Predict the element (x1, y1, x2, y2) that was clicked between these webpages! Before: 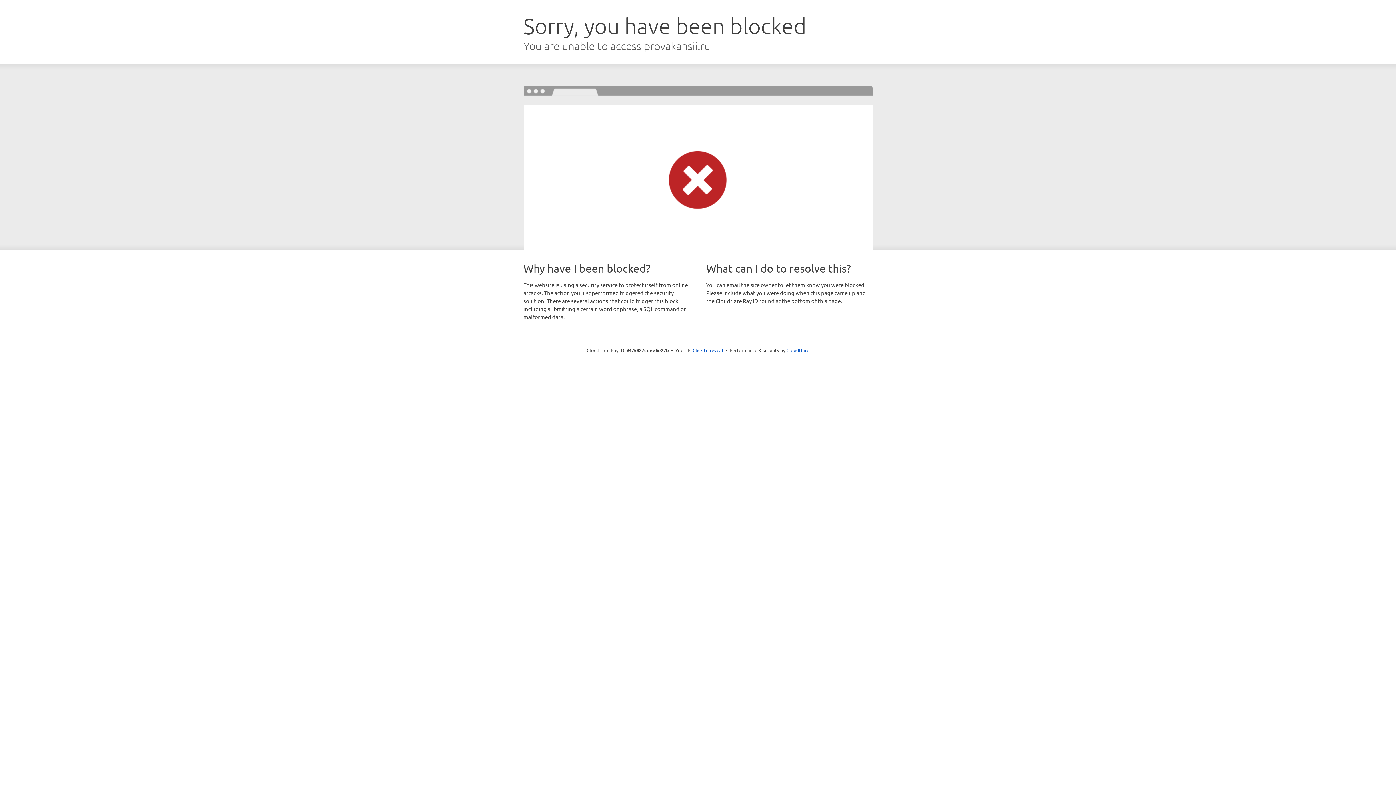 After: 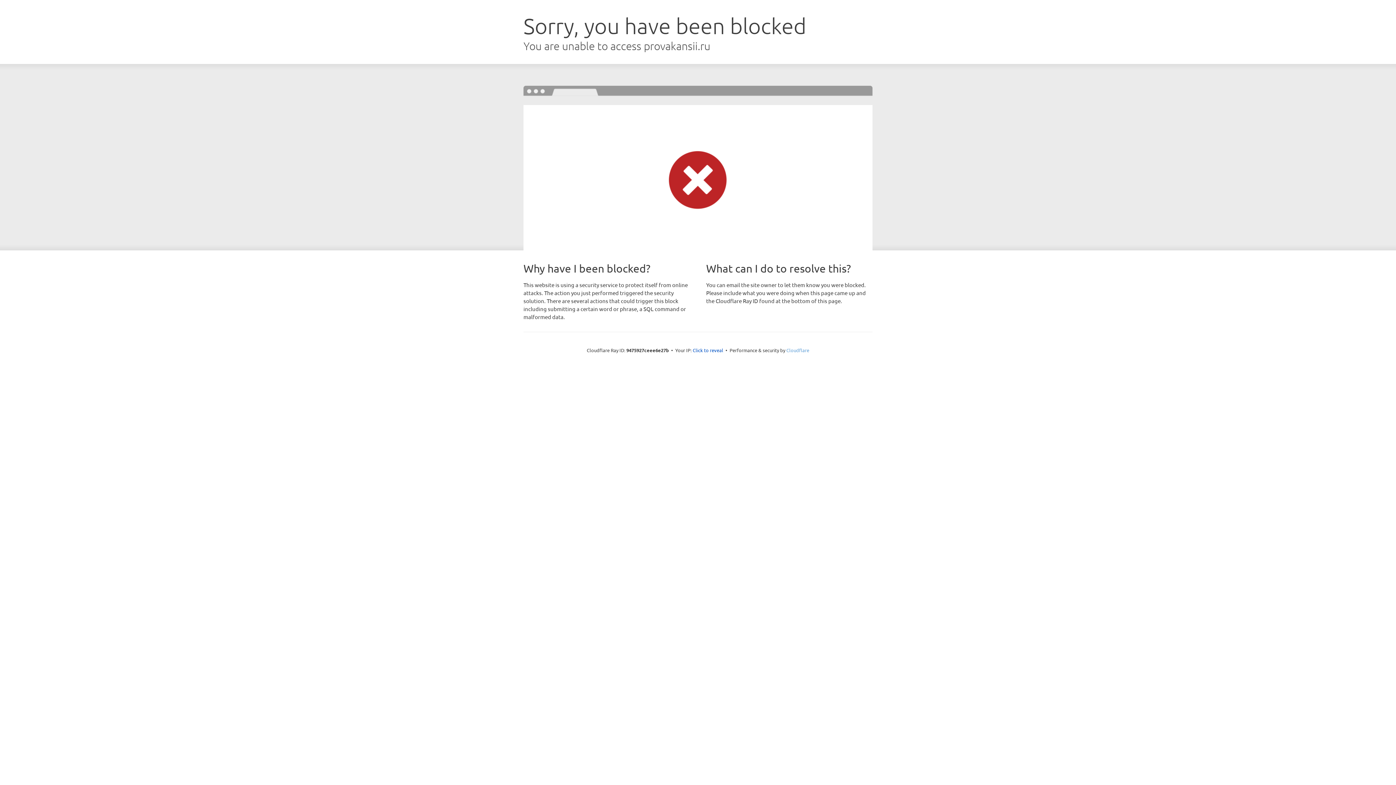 Action: label: Cloudflare bbox: (786, 347, 809, 353)